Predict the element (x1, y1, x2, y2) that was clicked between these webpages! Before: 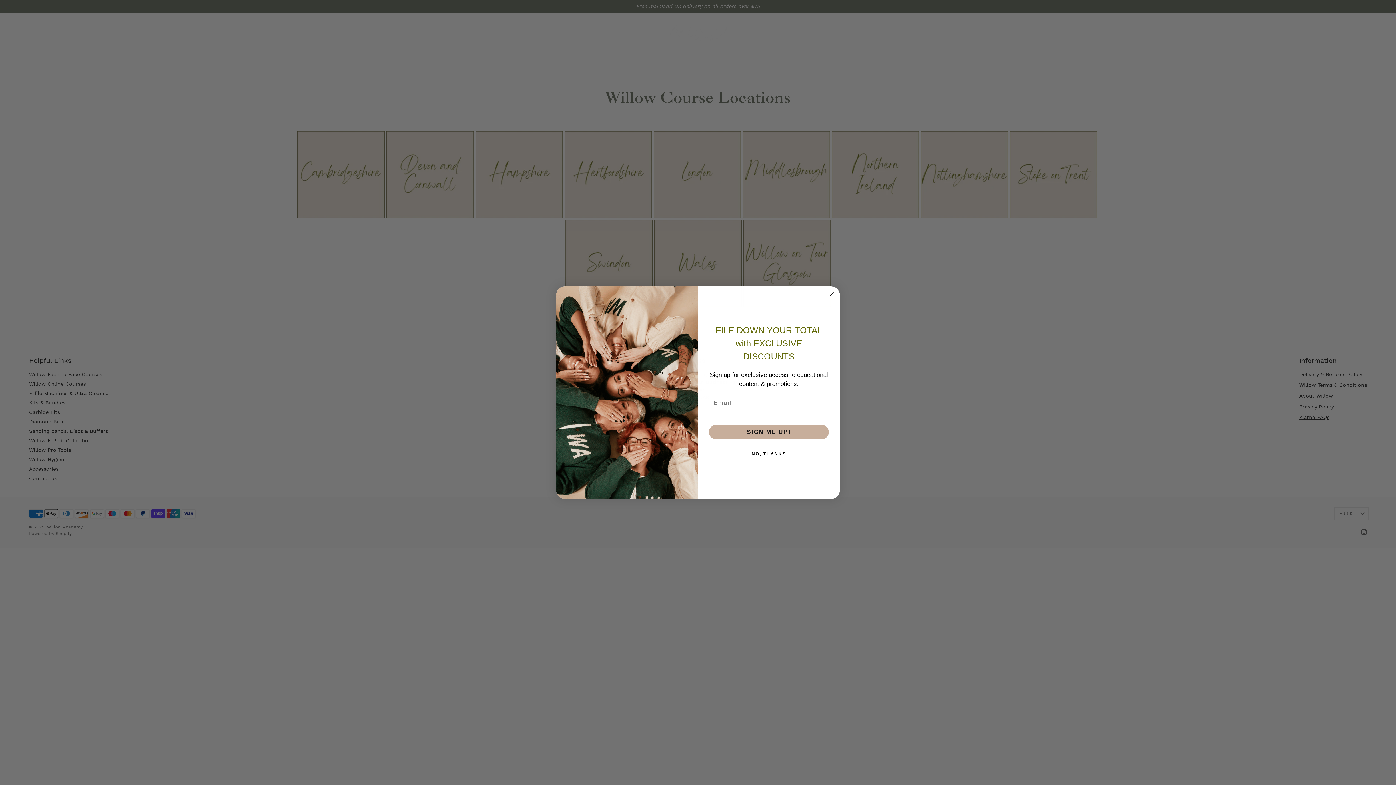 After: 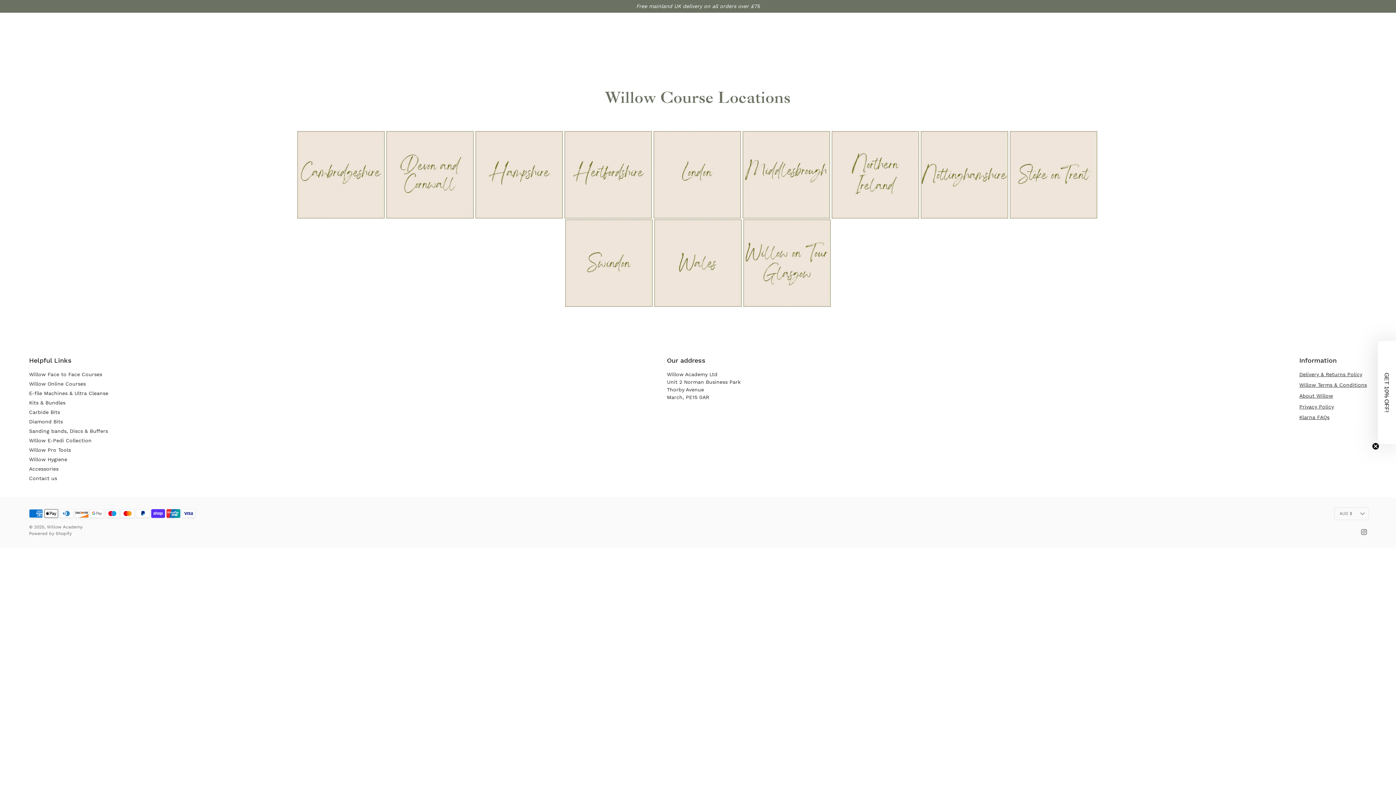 Action: label: NO, THANKS bbox: (707, 447, 830, 461)